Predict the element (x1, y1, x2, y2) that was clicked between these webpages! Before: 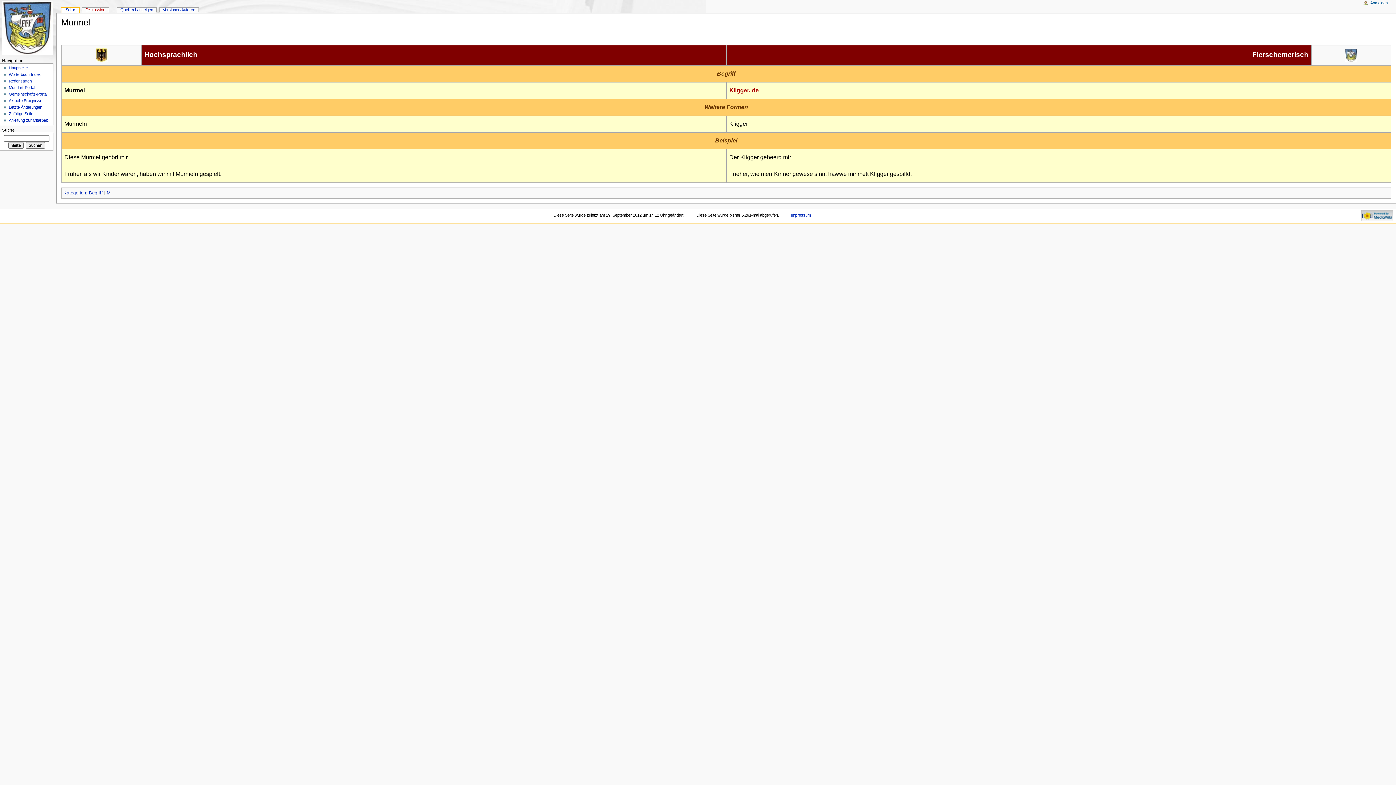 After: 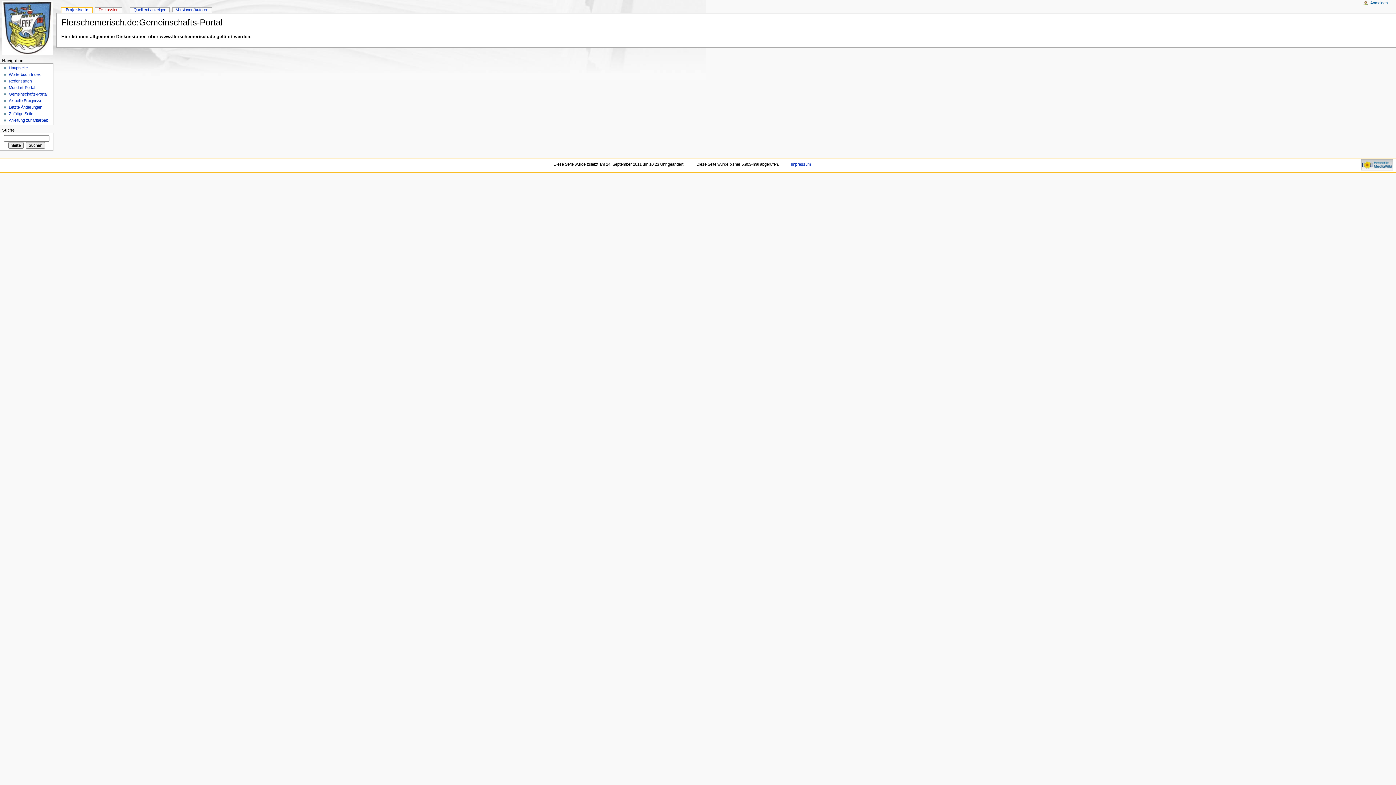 Action: label: Gemeinschafts-Portal bbox: (8, 92, 47, 96)